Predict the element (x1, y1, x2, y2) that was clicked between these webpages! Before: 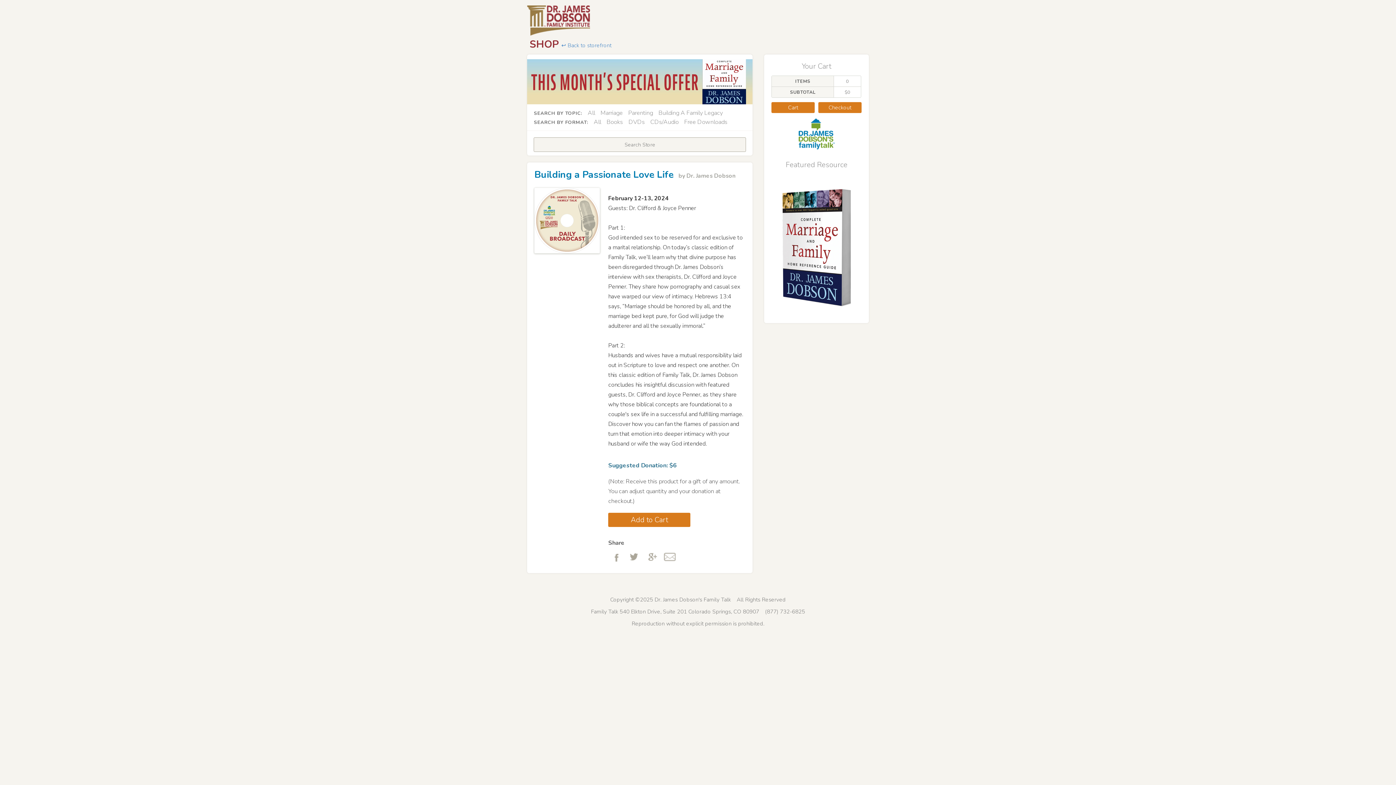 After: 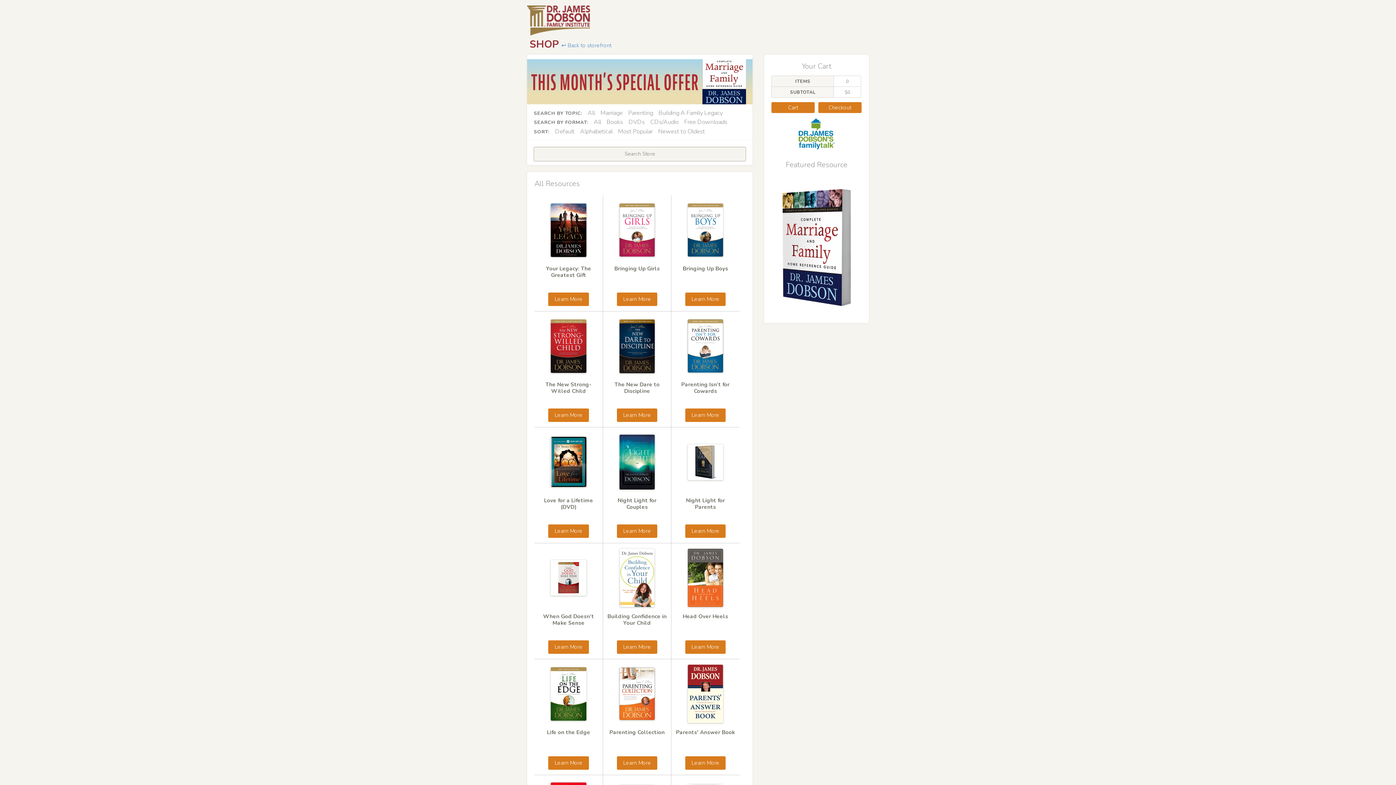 Action: label: All bbox: (593, 118, 601, 125)